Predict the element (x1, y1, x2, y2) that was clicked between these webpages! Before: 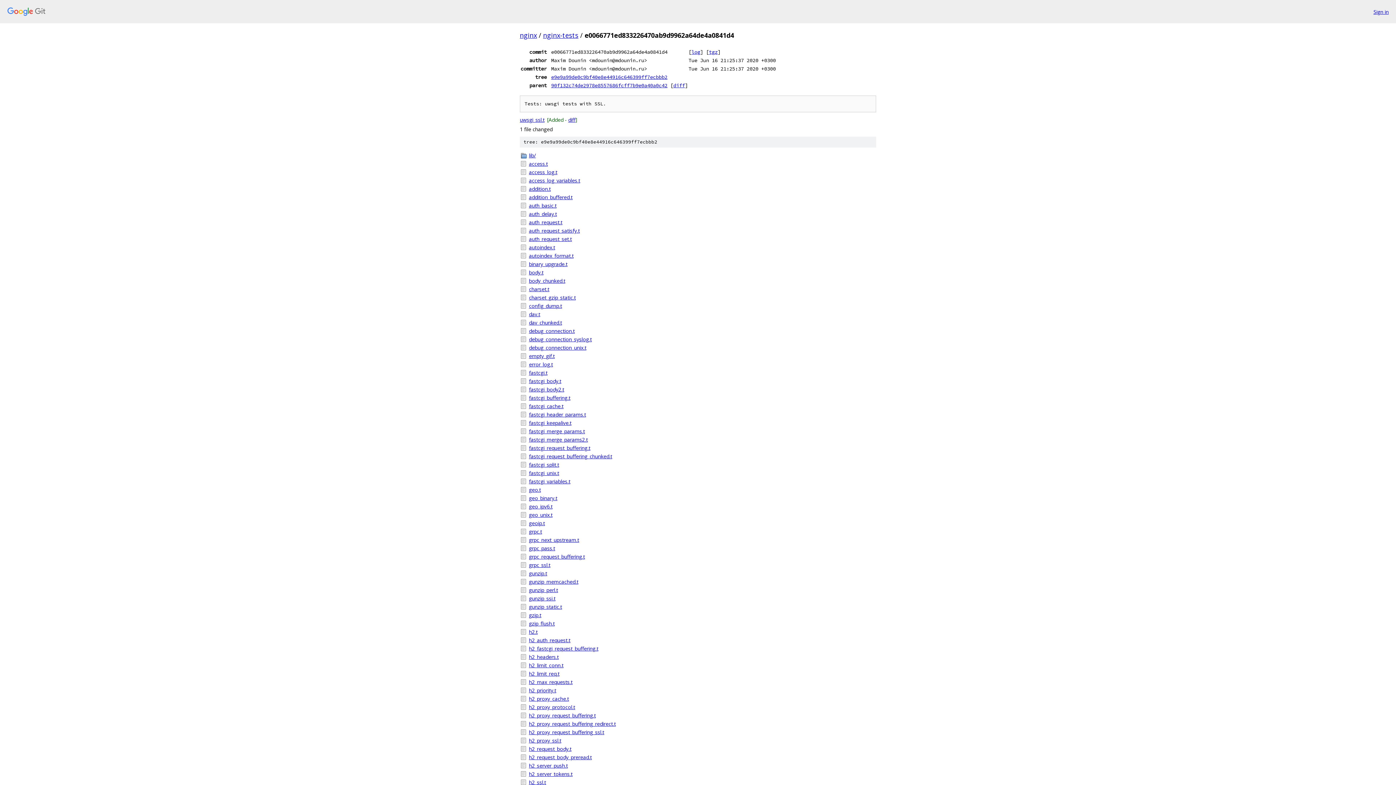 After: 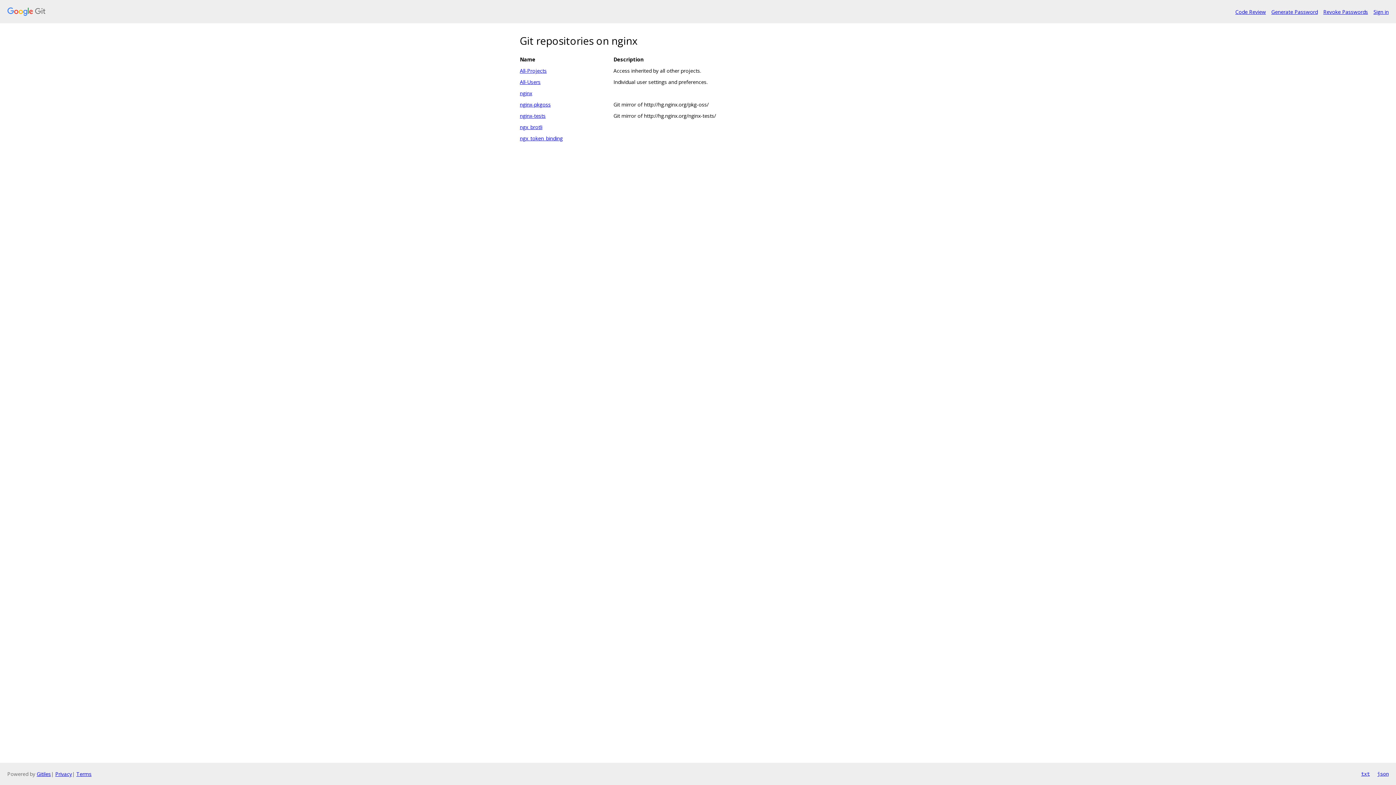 Action: bbox: (520, 30, 537, 39) label: nginx